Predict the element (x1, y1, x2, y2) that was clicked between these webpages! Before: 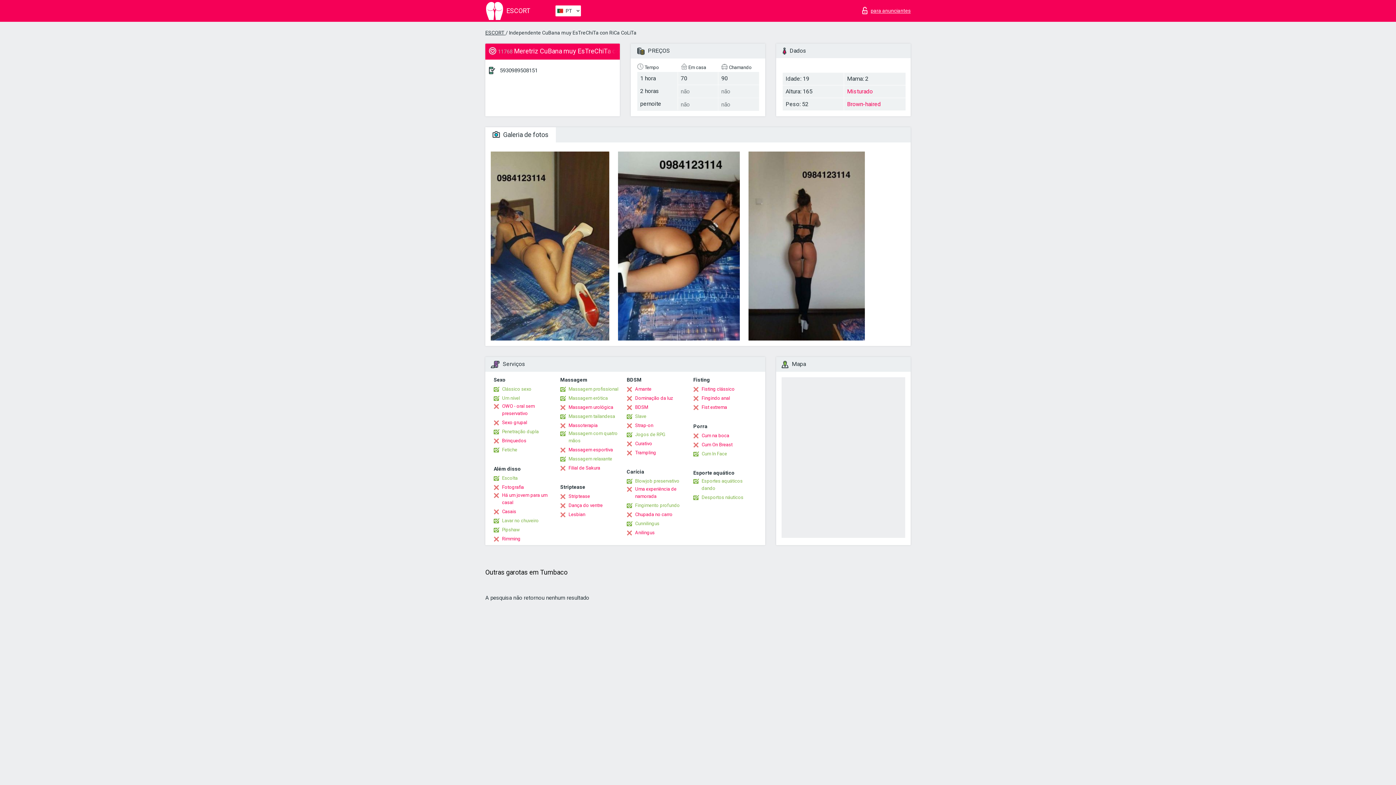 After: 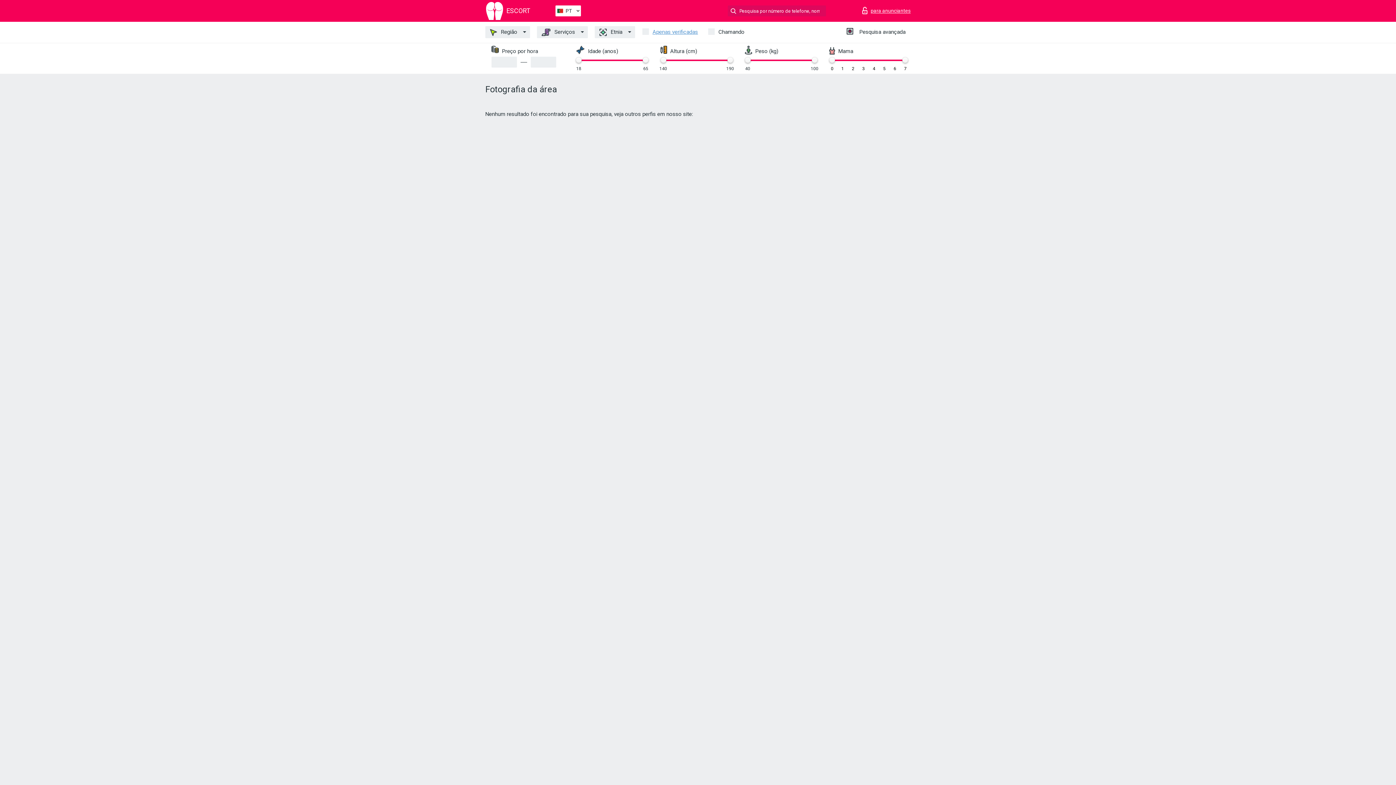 Action: label: Fotografia bbox: (493, 483, 524, 491)